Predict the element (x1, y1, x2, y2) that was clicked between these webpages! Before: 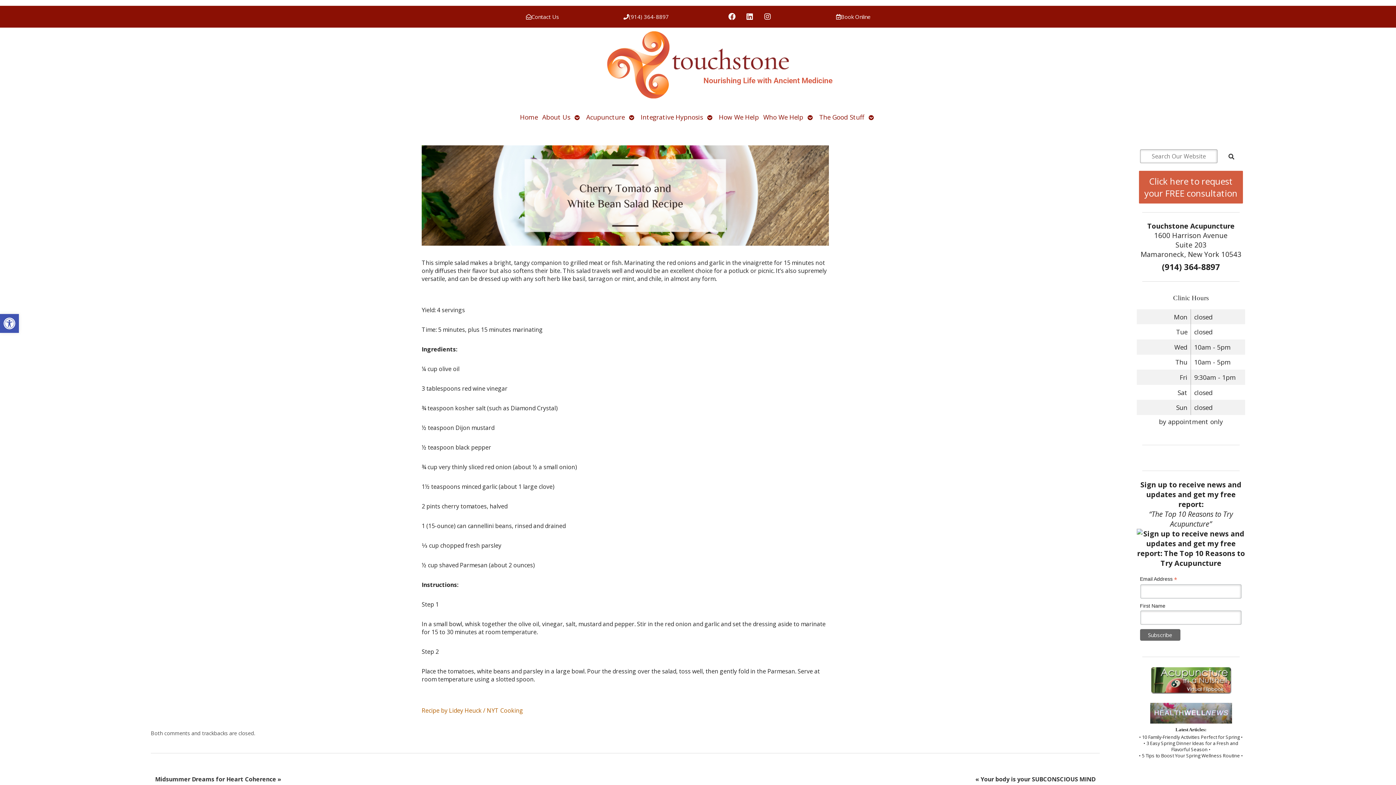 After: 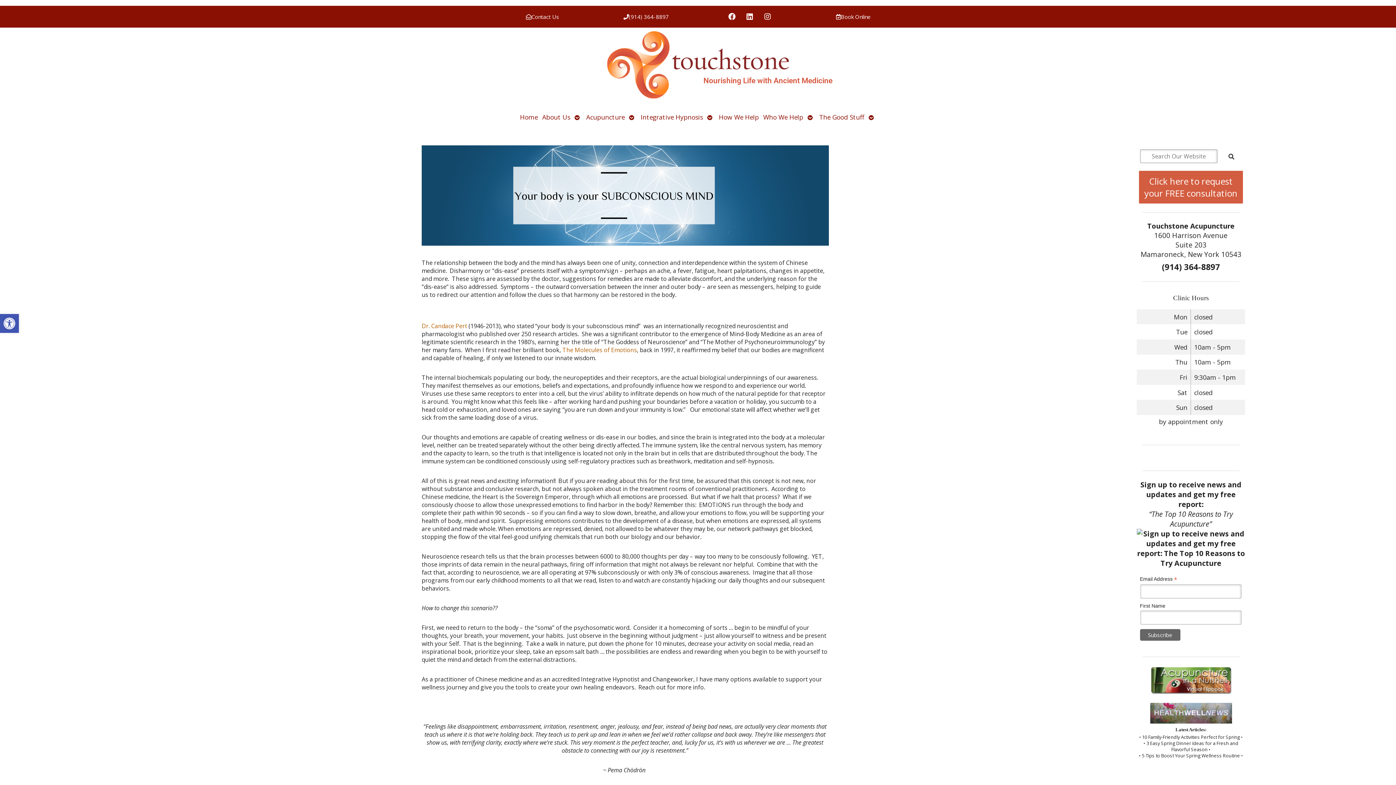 Action: label: « Your body is your SUBCONSCIOUS MIND bbox: (974, 774, 1097, 784)